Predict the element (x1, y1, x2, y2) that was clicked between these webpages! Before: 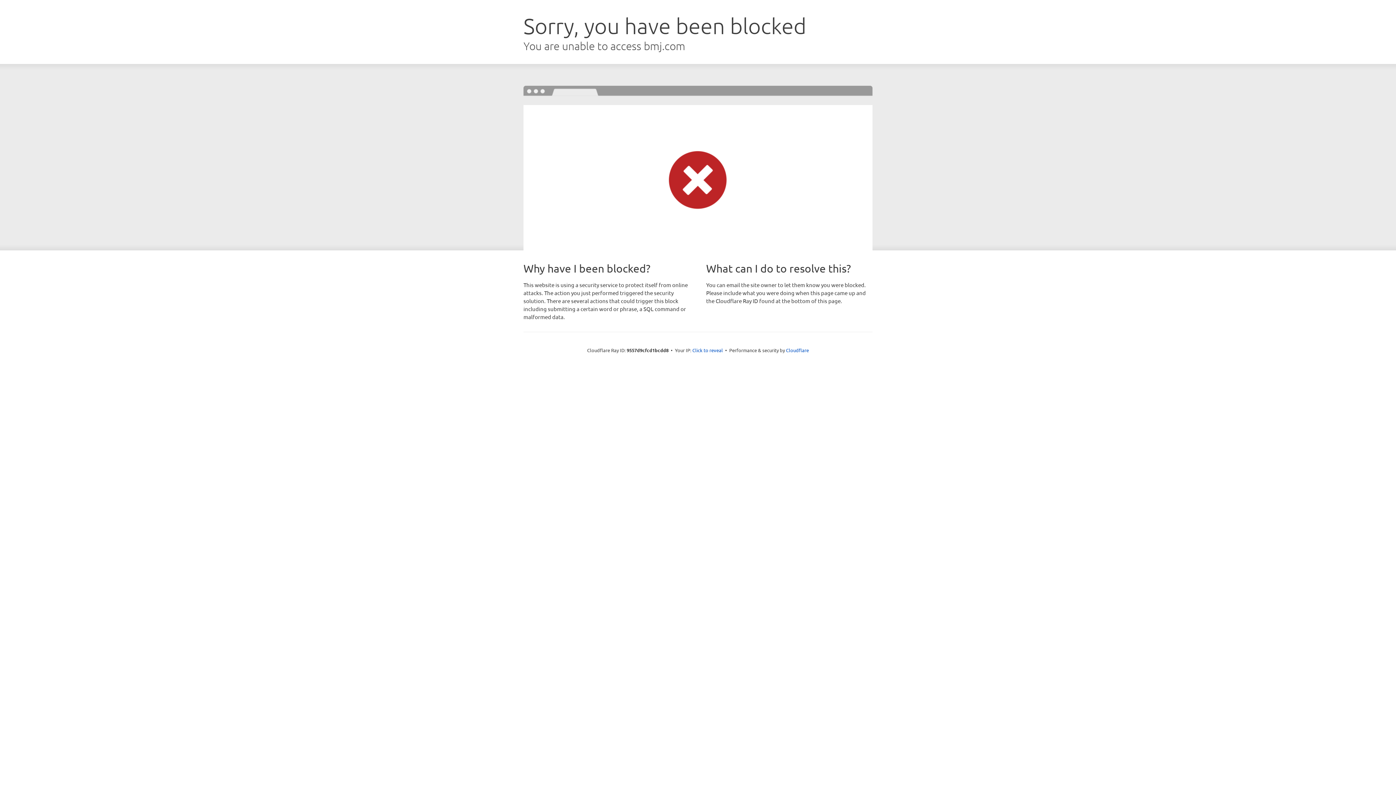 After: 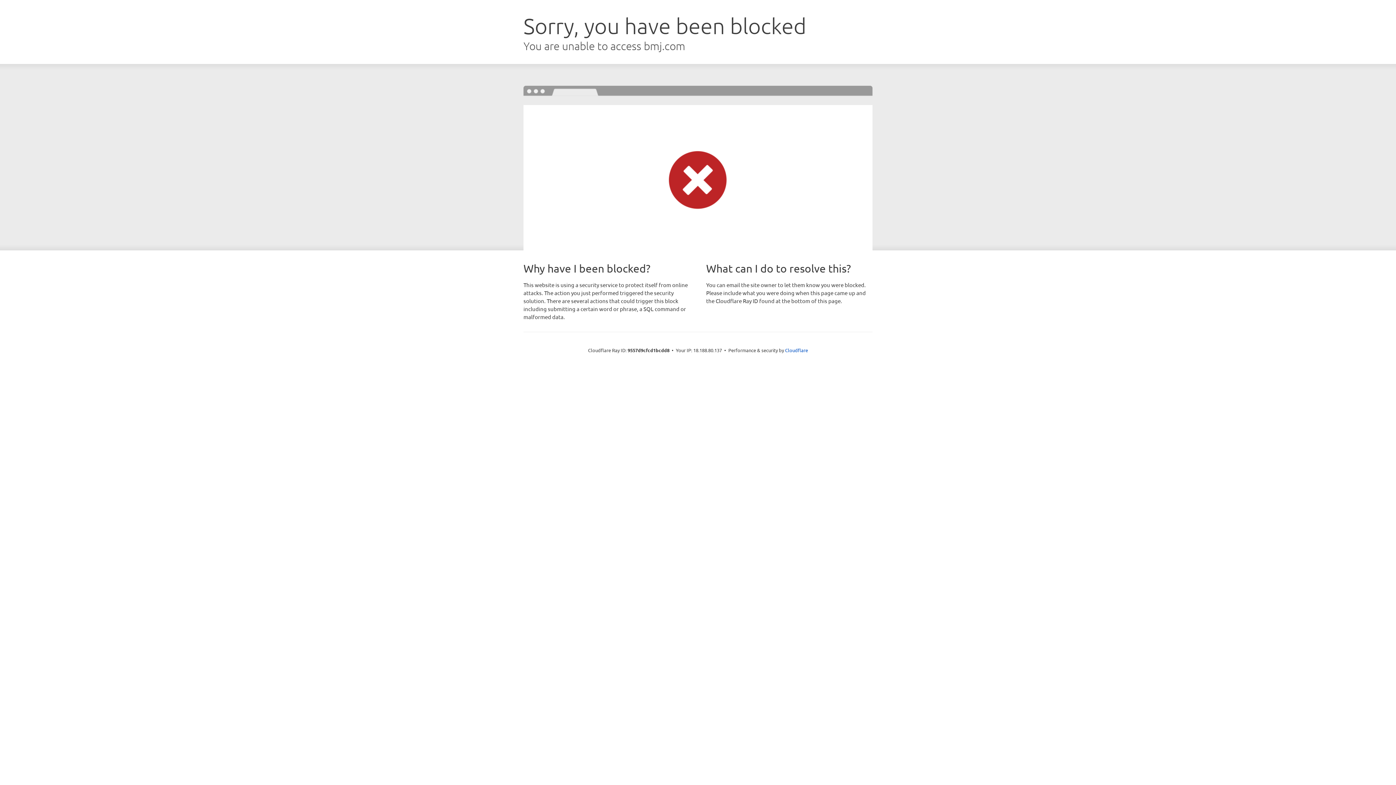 Action: label: Click to reveal bbox: (692, 346, 723, 353)